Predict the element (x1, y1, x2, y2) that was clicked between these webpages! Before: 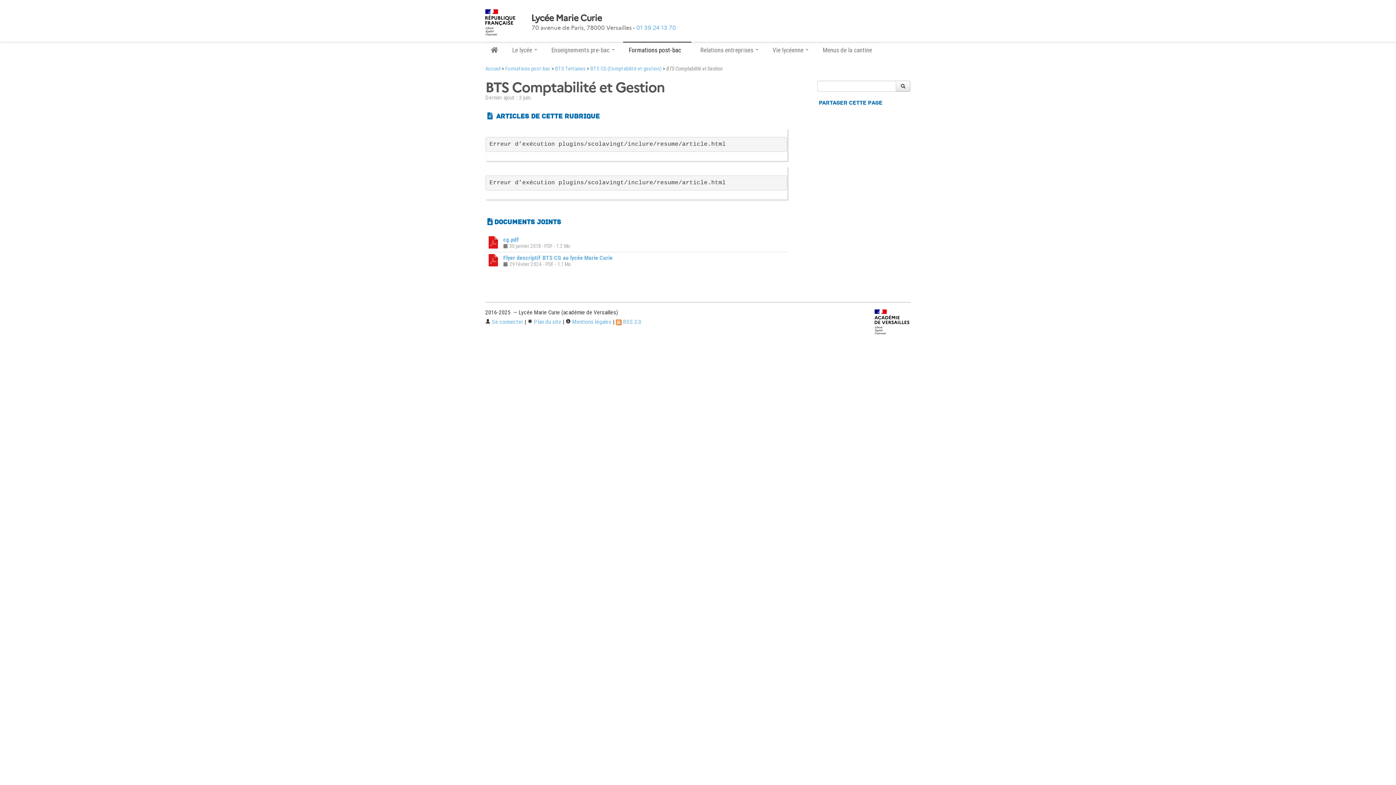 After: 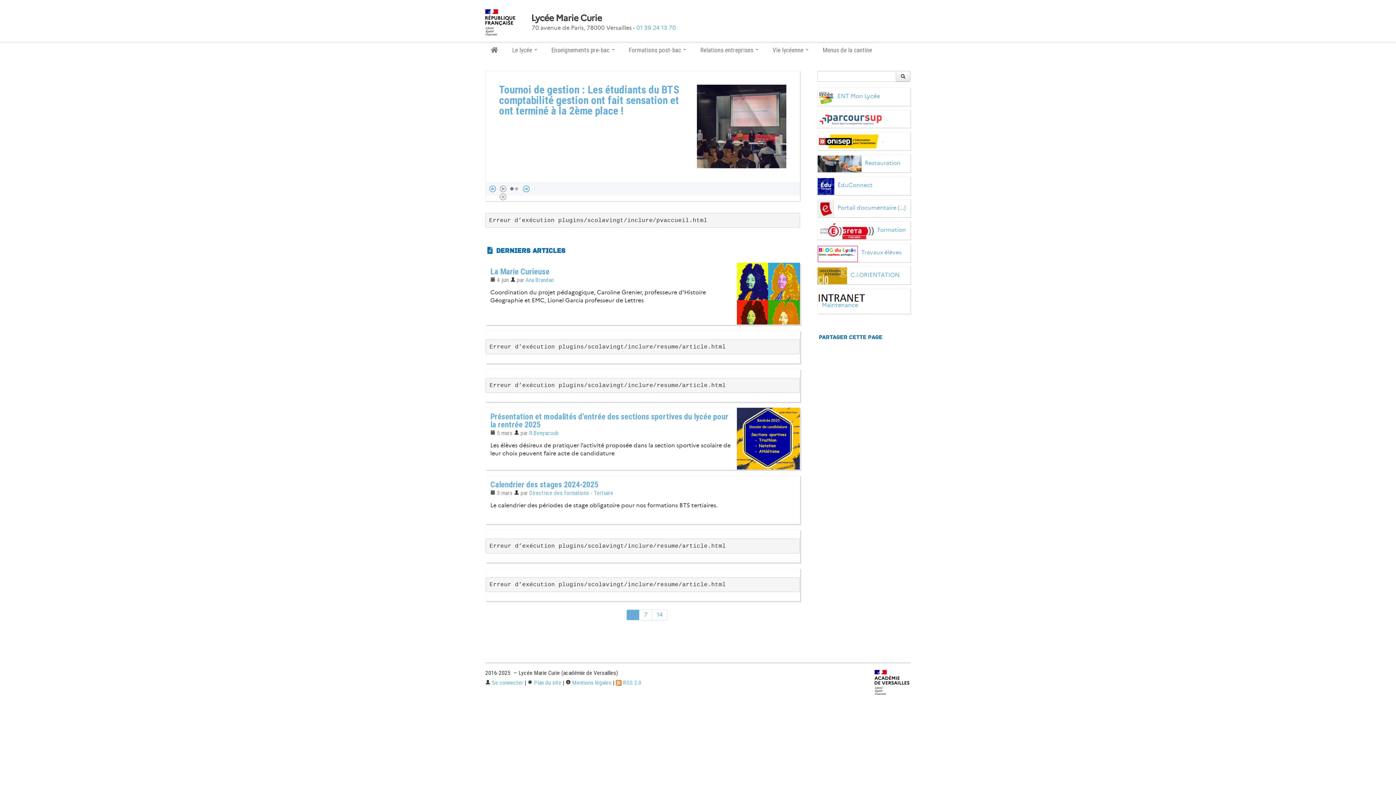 Action: bbox: (485, 41, 503, 57)